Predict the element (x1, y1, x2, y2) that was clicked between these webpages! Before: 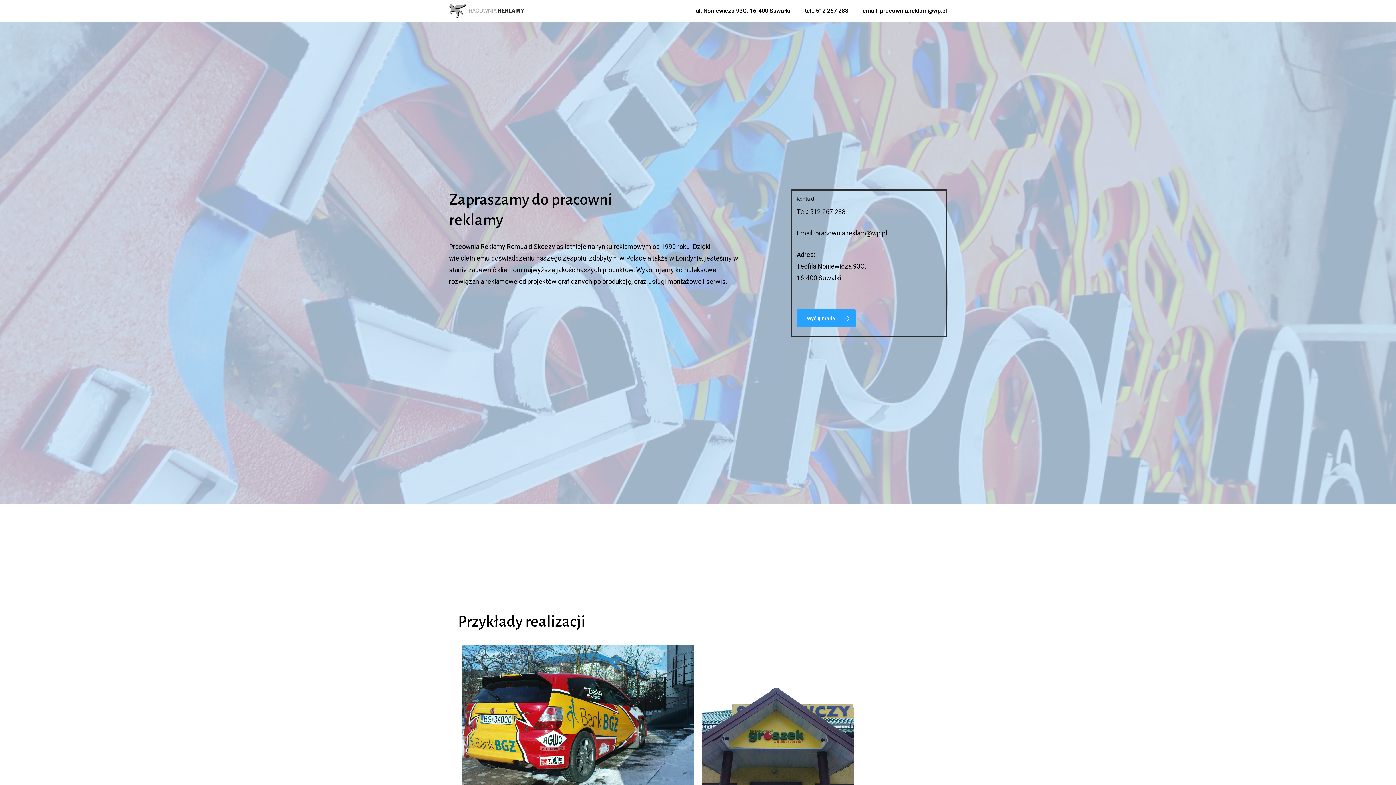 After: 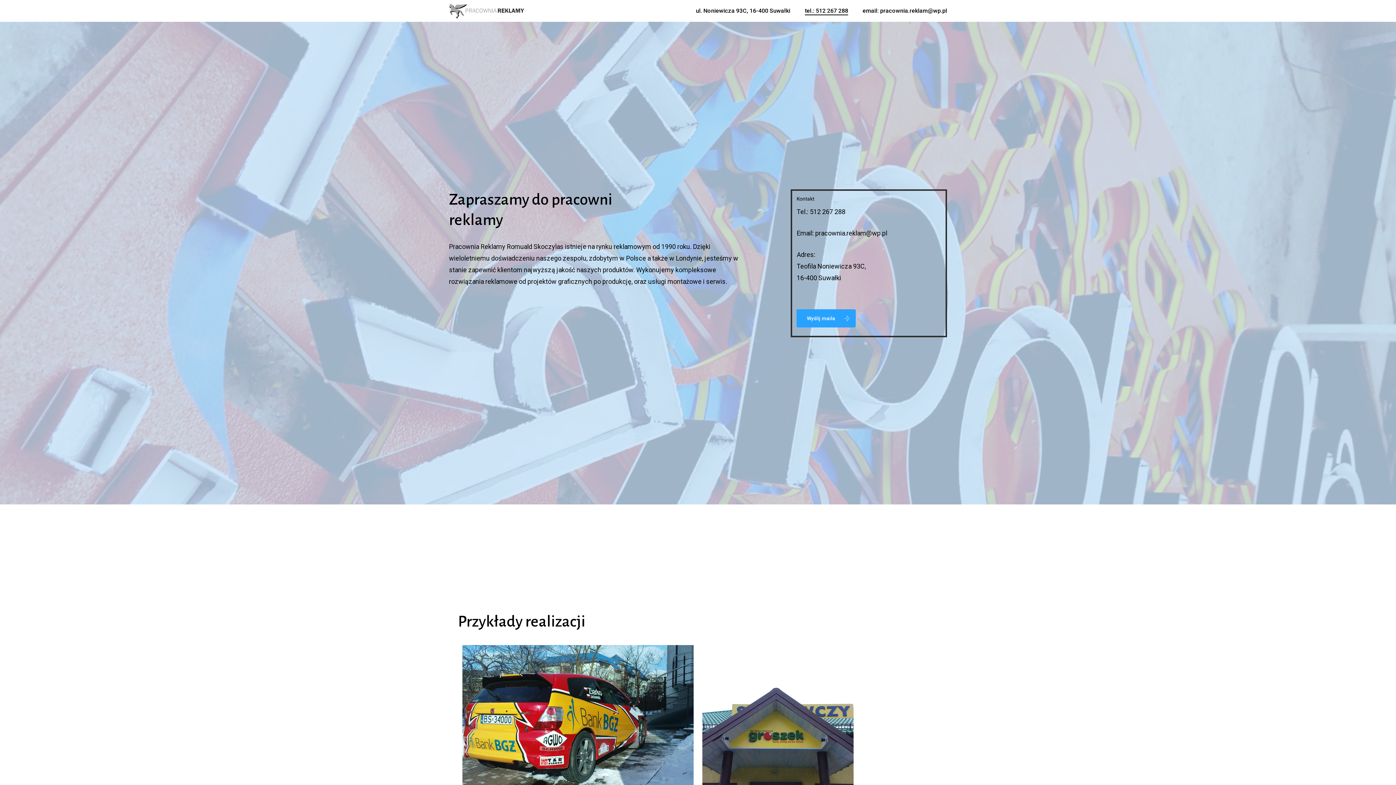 Action: bbox: (805, 8, 848, 13) label: tel.: 512 267 288